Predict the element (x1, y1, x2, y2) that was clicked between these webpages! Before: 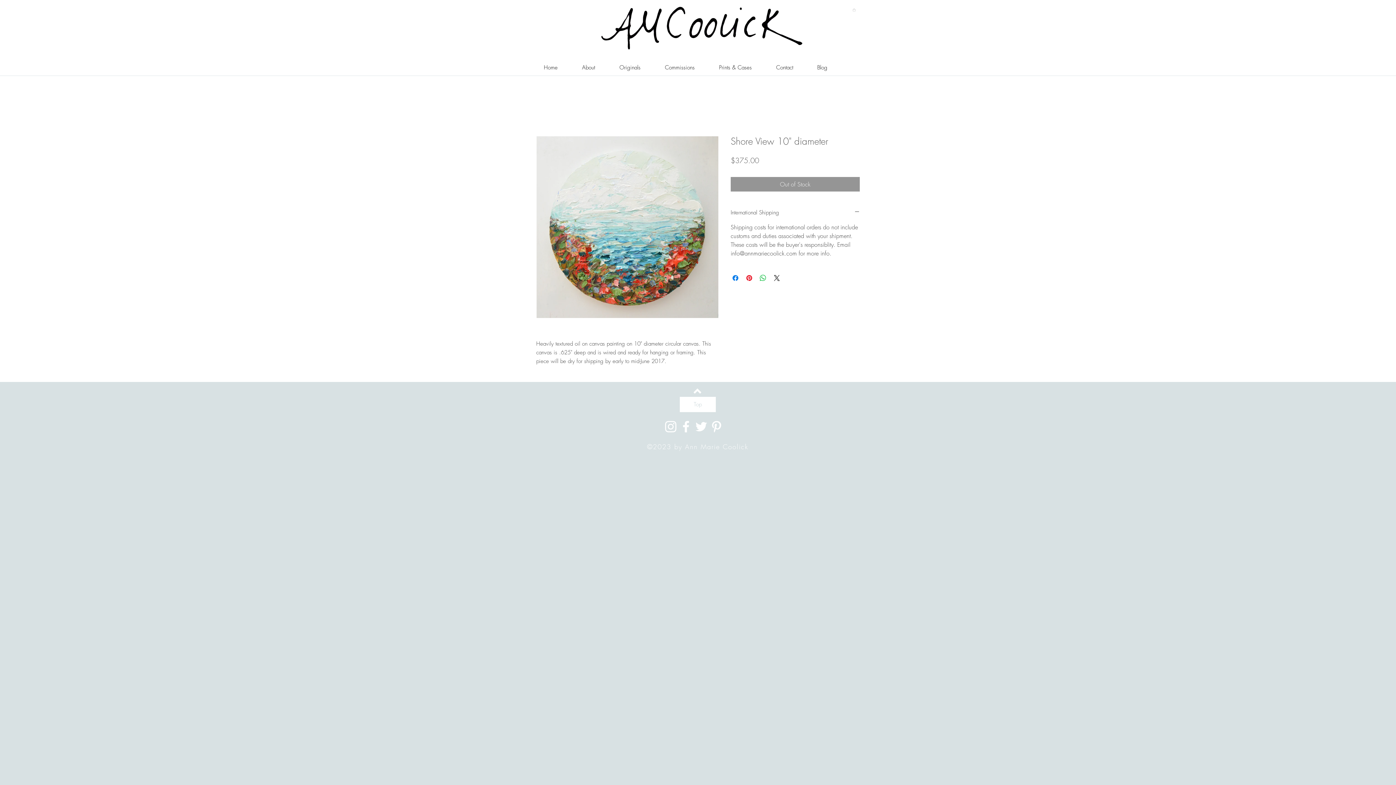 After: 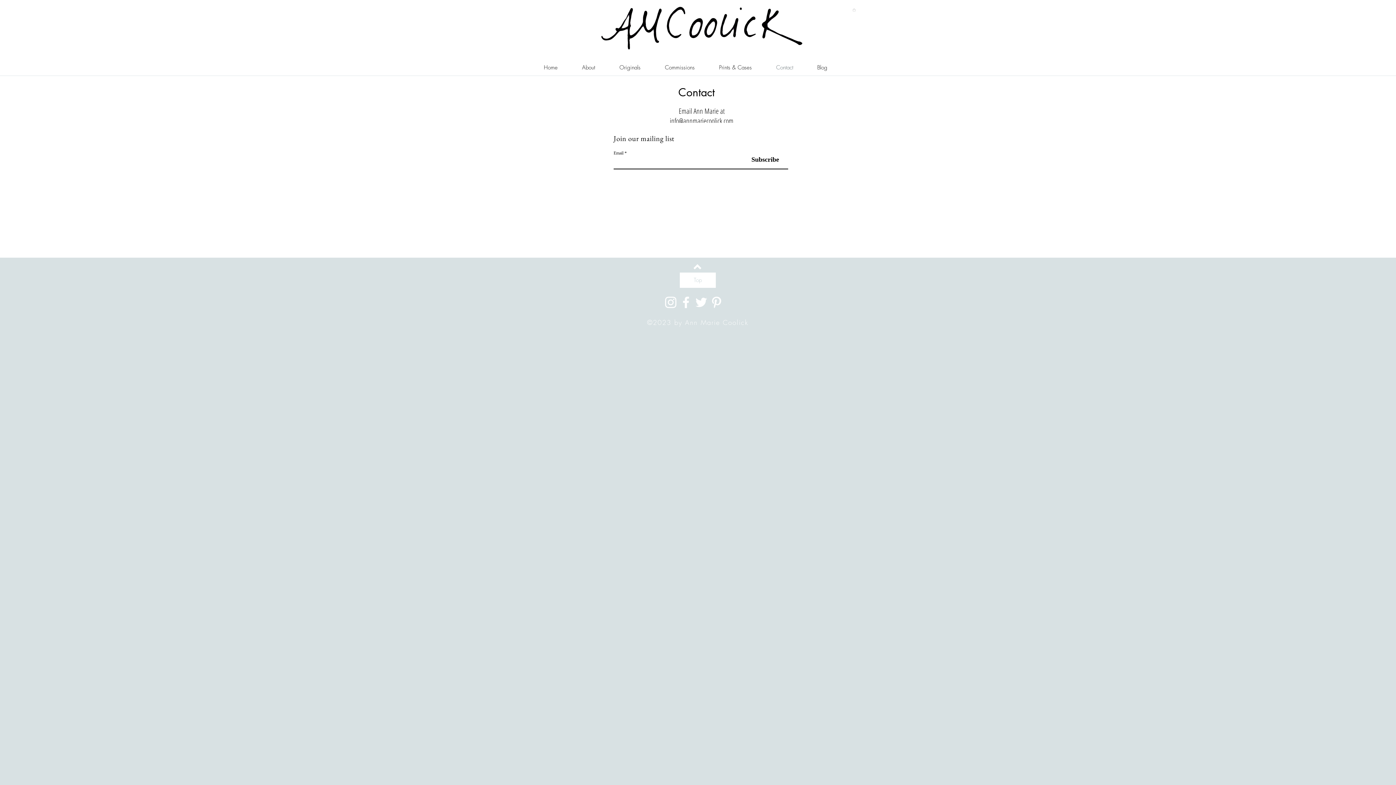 Action: label: Contact bbox: (776, 55, 817, 80)